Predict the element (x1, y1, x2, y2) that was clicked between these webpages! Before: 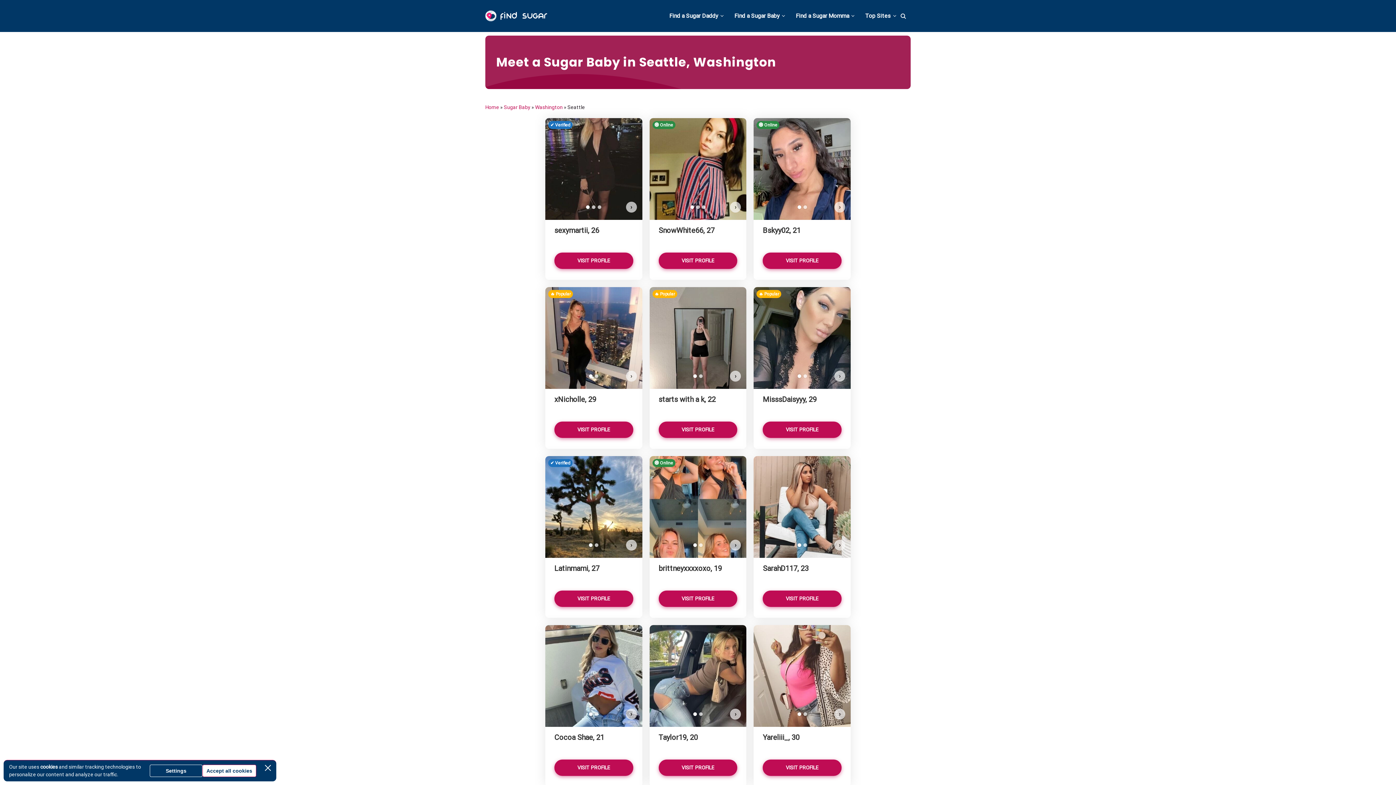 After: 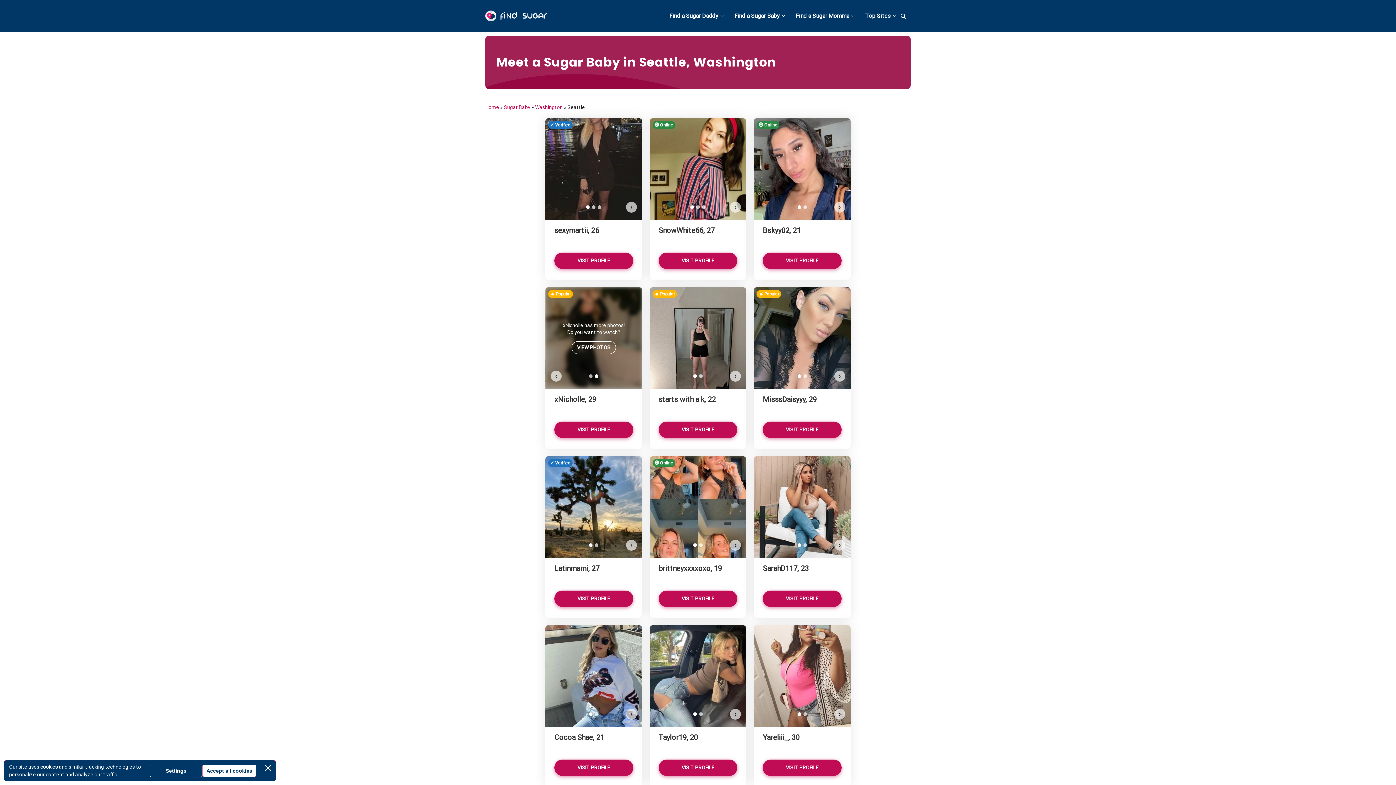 Action: bbox: (626, 370, 636, 381) label: ›